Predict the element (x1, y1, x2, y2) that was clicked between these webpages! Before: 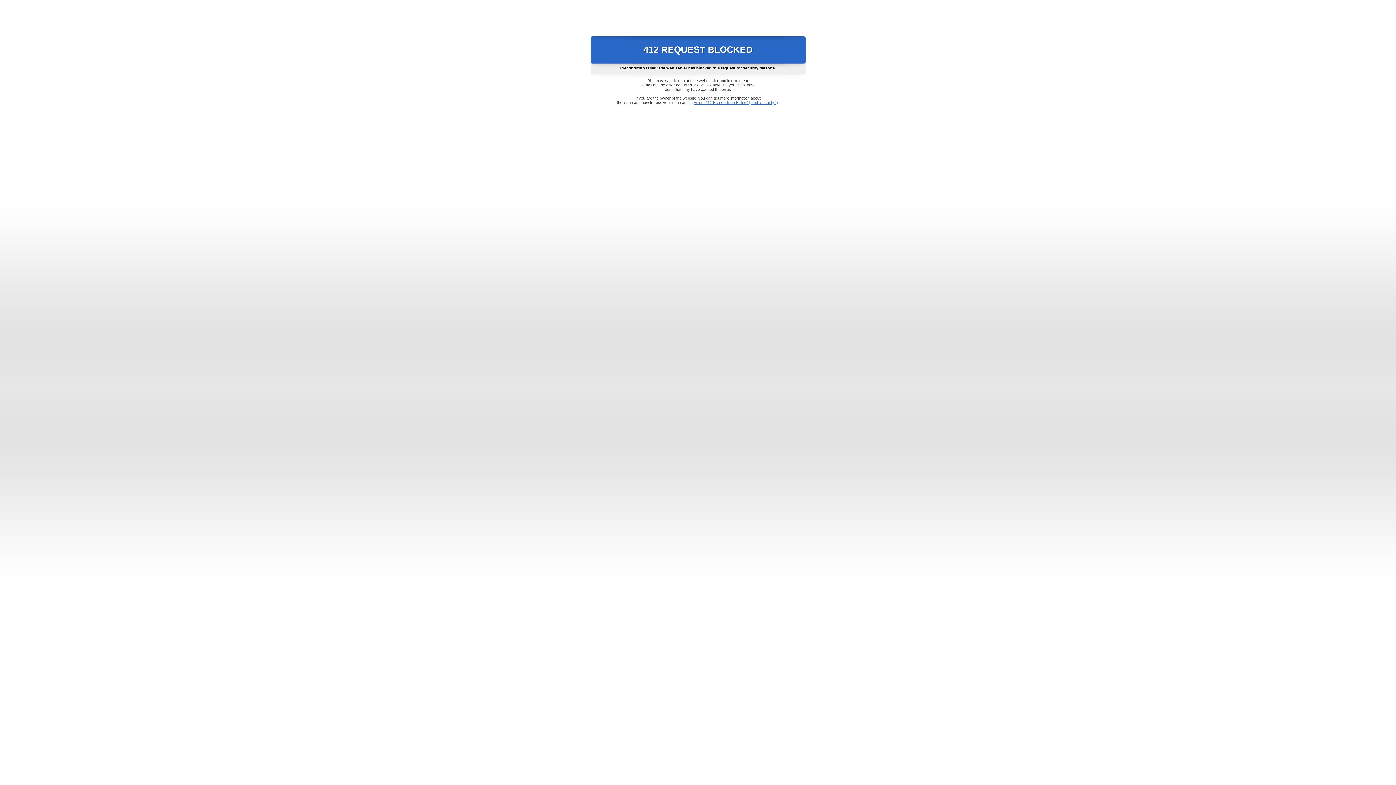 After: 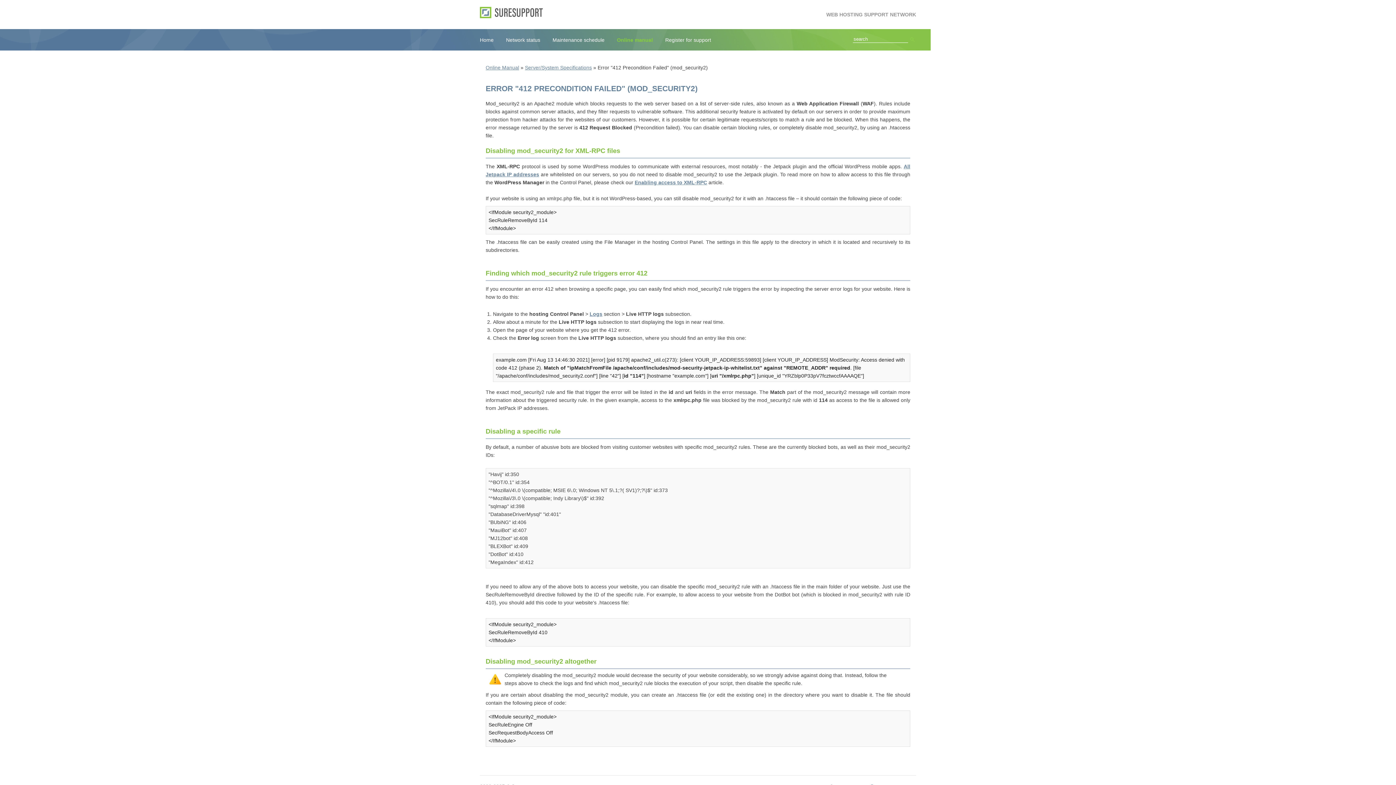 Action: bbox: (693, 100, 778, 104) label: Error "412 Precondition Failed" (mod_security2)